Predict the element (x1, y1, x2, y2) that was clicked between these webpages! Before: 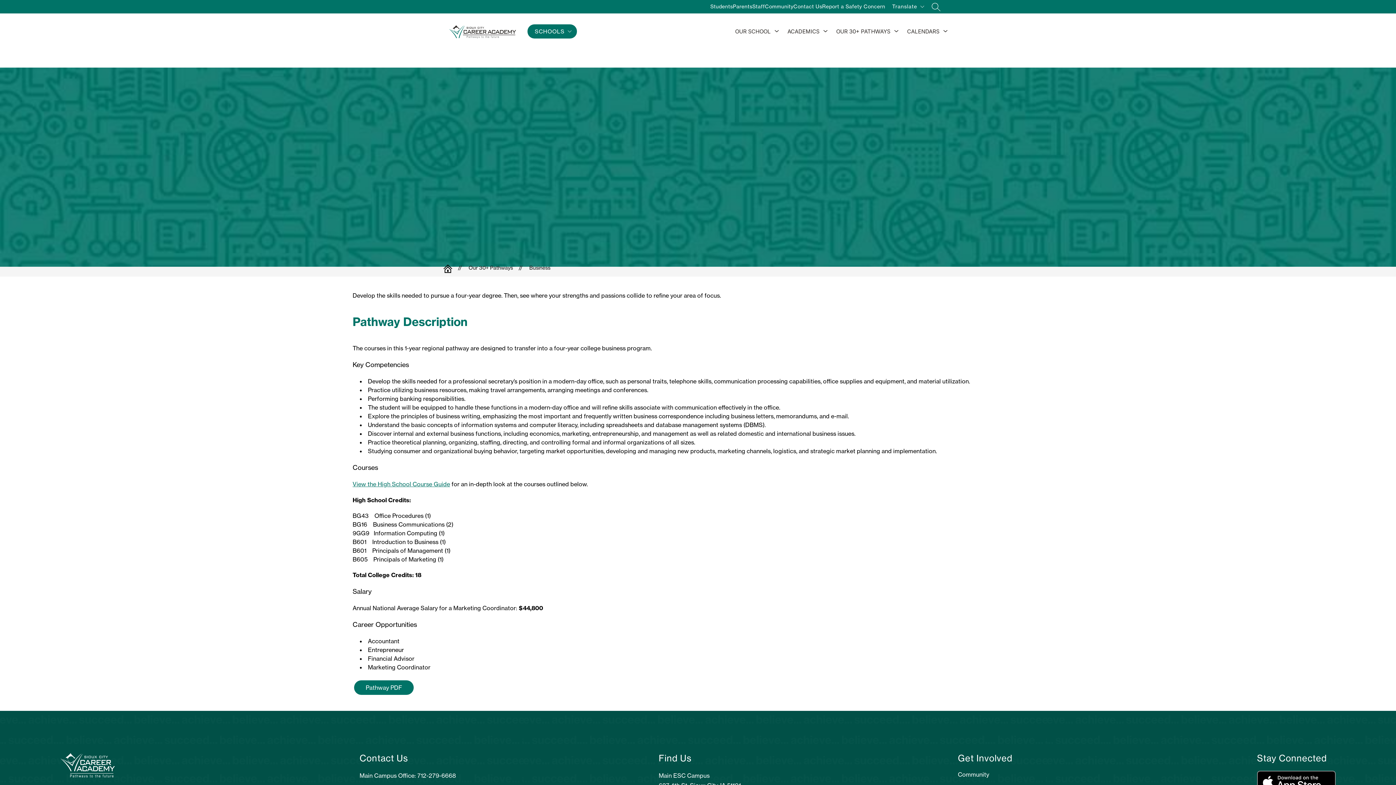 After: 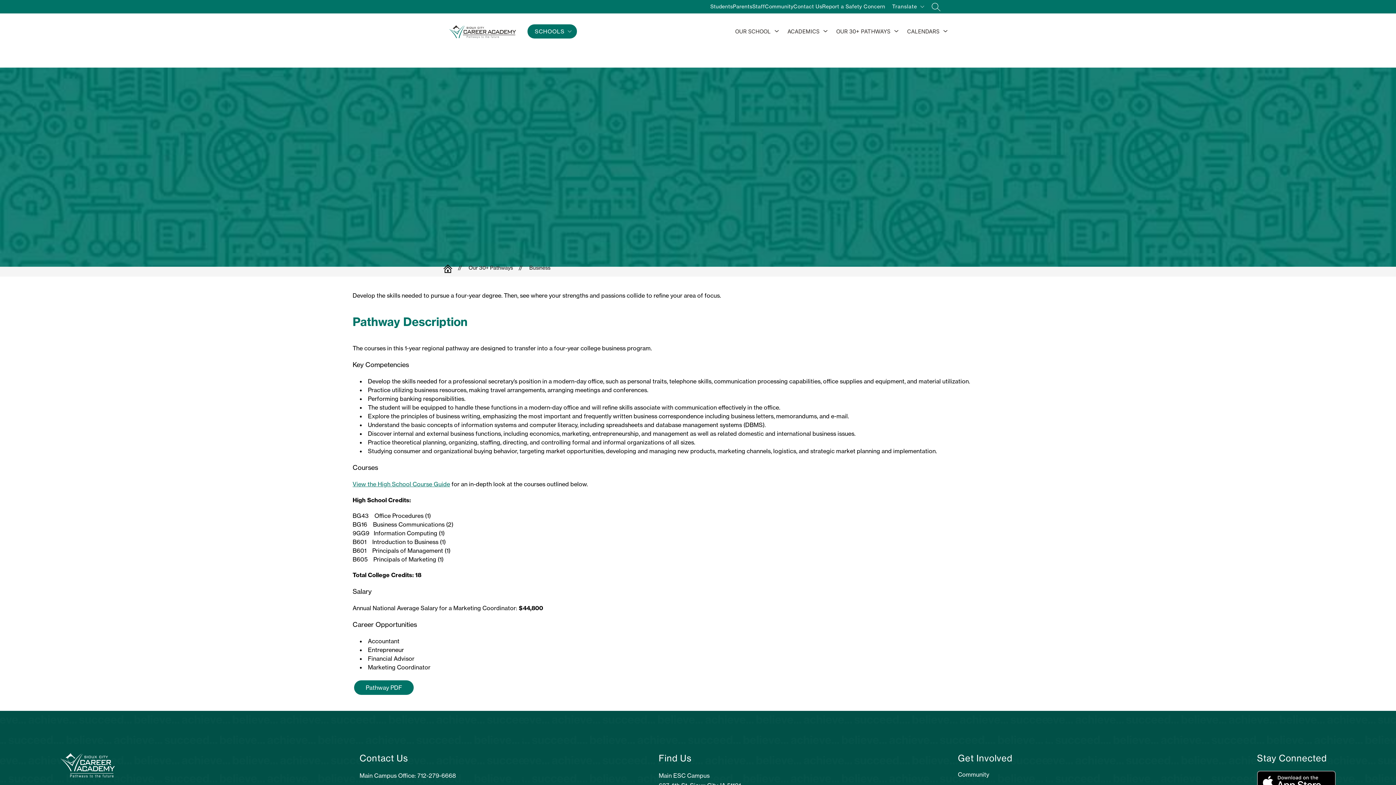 Action: bbox: (958, 572, 989, 579) label: Community